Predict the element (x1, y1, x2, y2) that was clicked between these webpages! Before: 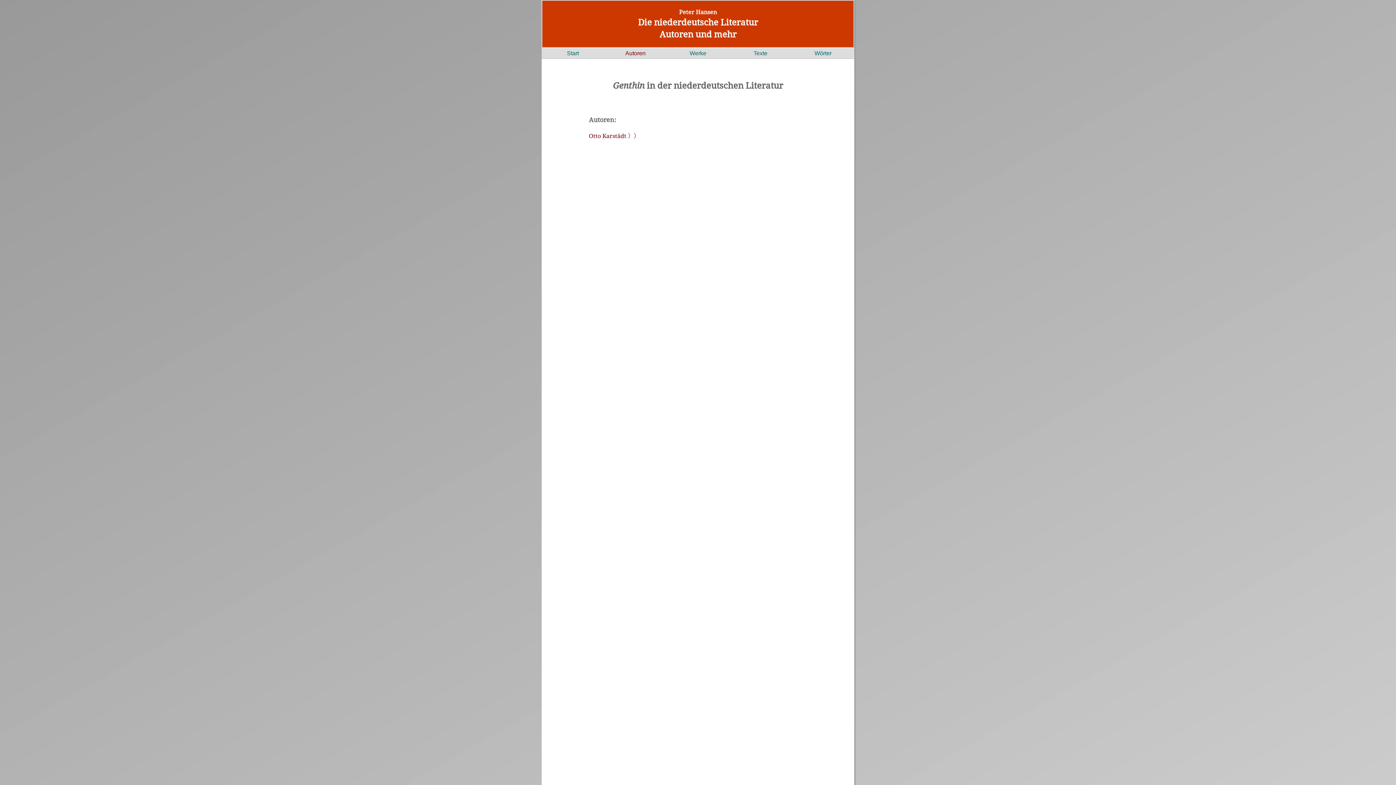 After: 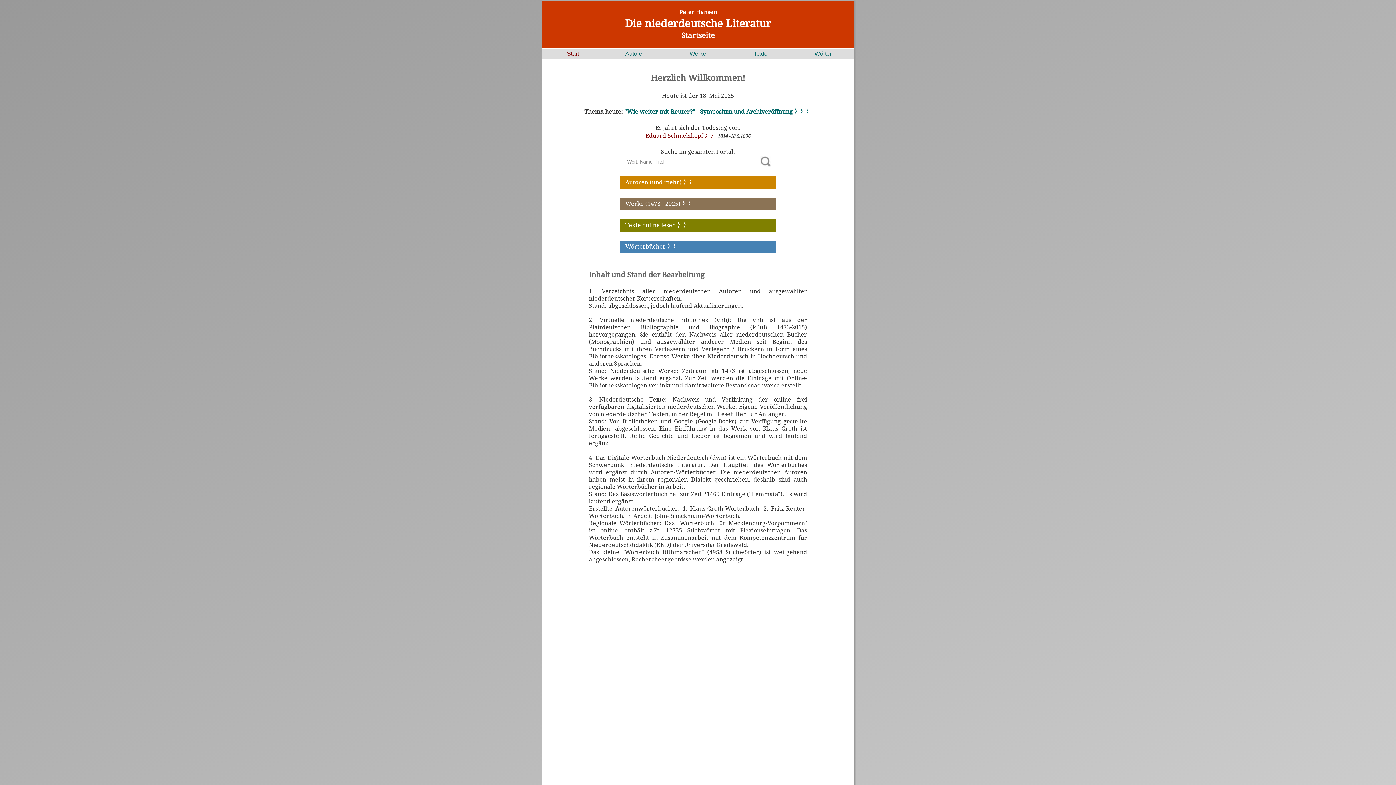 Action: label: Peter Hansen
Die niederdeutsche Literatur
Autoren und mehr bbox: (549, 8, 846, 40)